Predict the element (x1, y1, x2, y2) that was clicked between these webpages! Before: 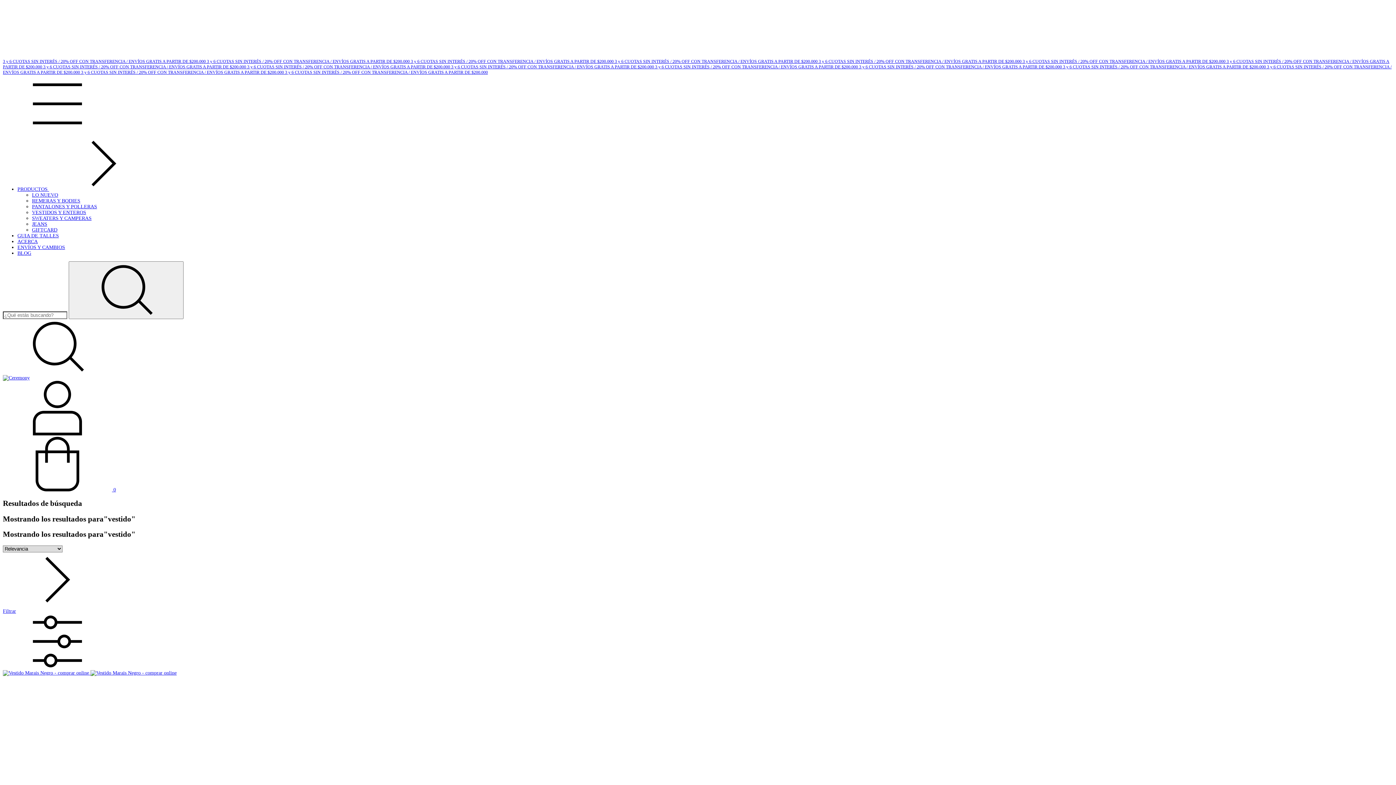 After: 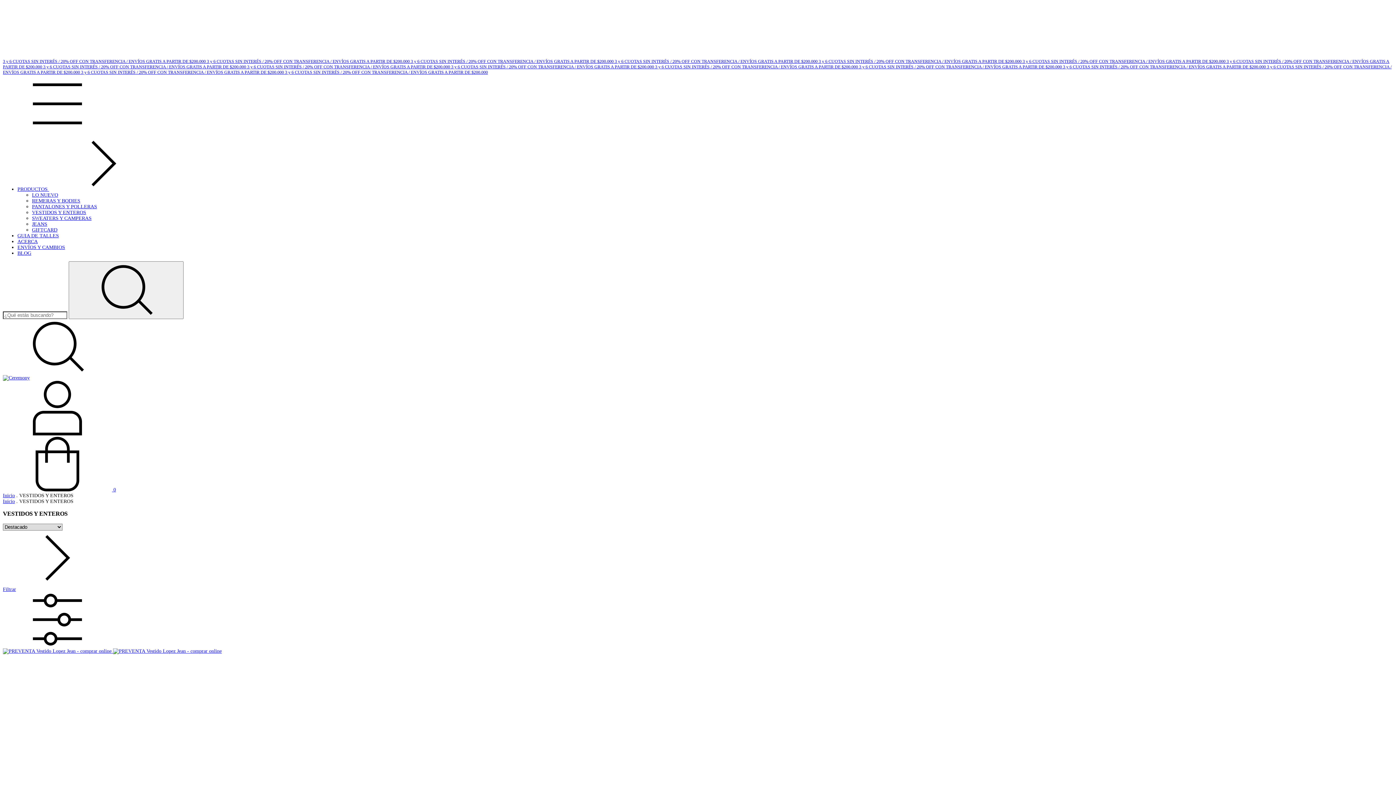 Action: label: VESTIDOS Y ENTEROS bbox: (32, 209, 86, 215)